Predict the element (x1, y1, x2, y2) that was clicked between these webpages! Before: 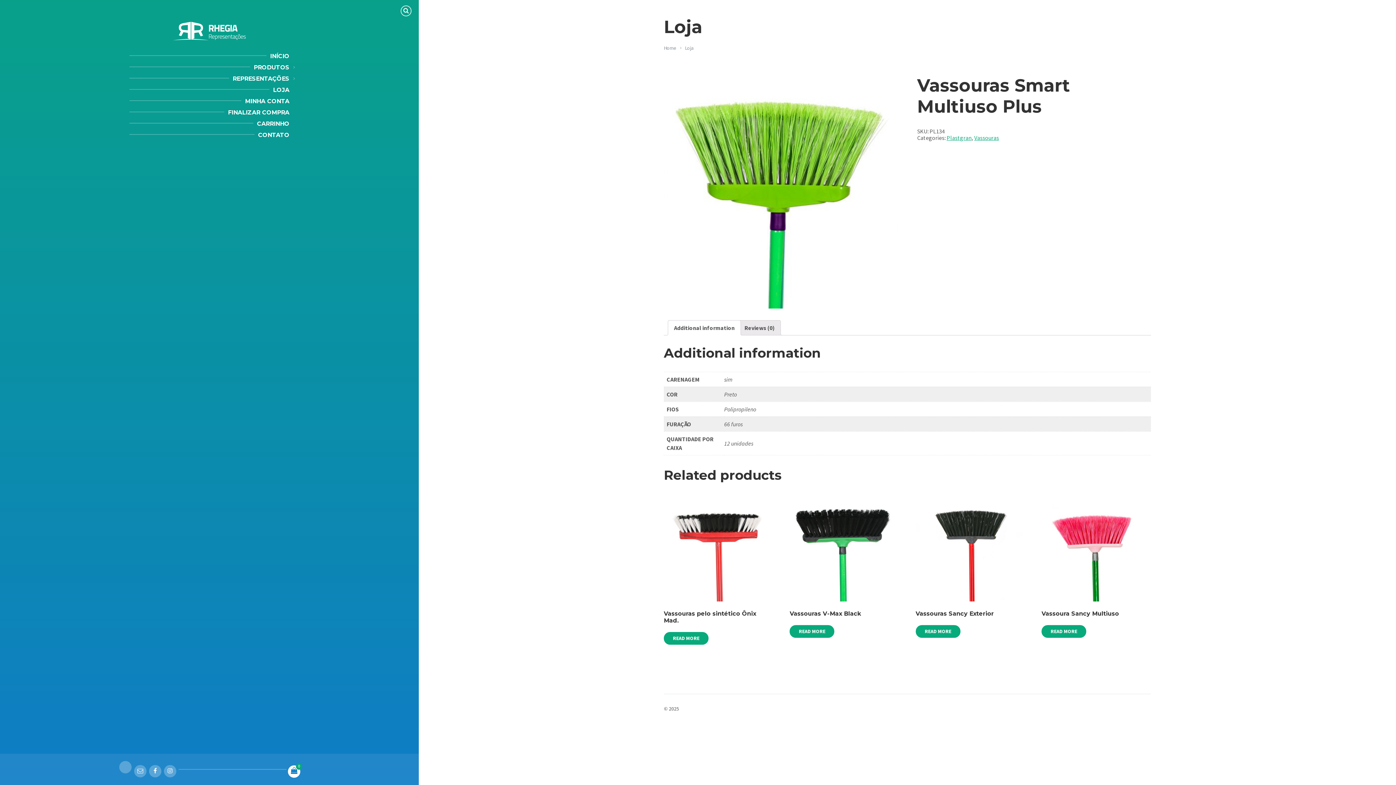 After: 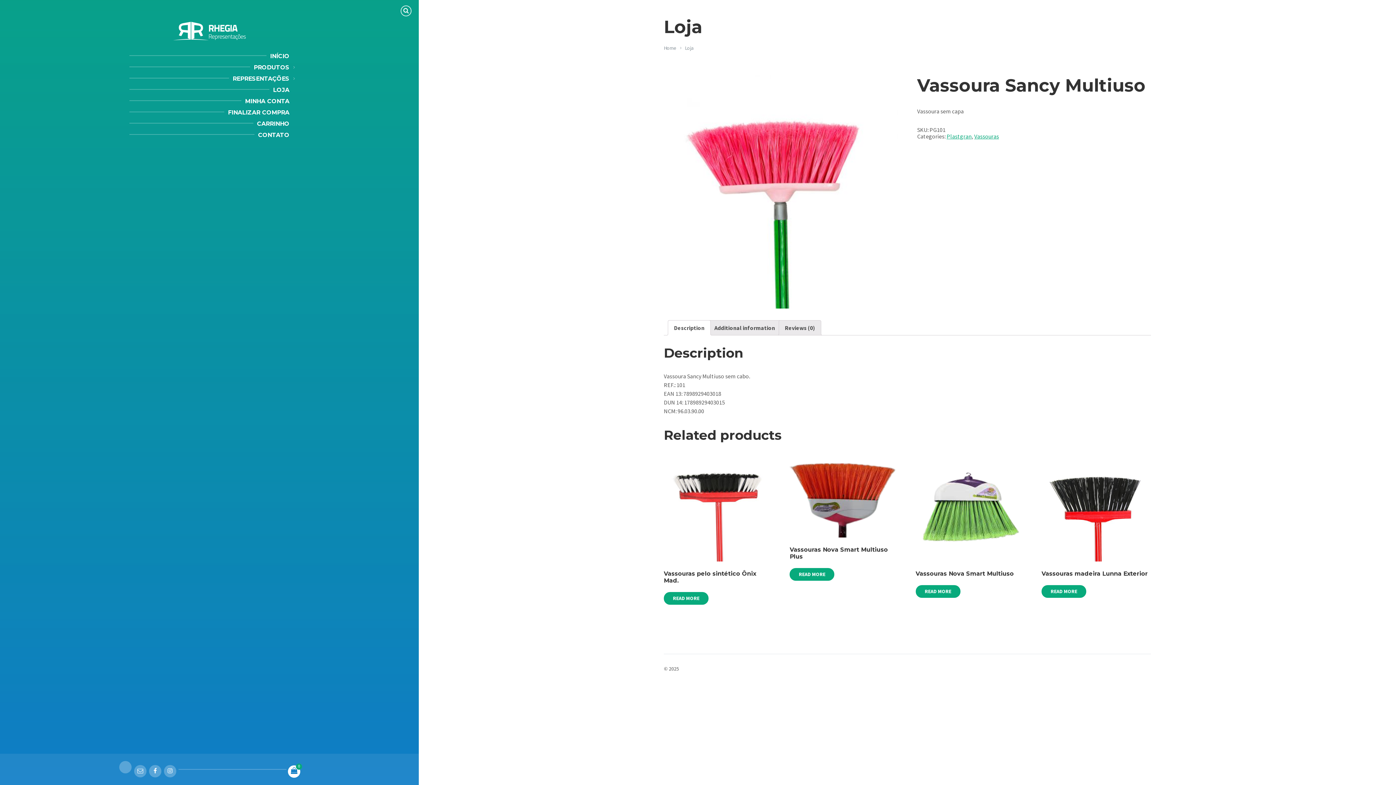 Action: label: Read more about “Vassoura Sancy Multiuso” bbox: (1041, 625, 1086, 638)